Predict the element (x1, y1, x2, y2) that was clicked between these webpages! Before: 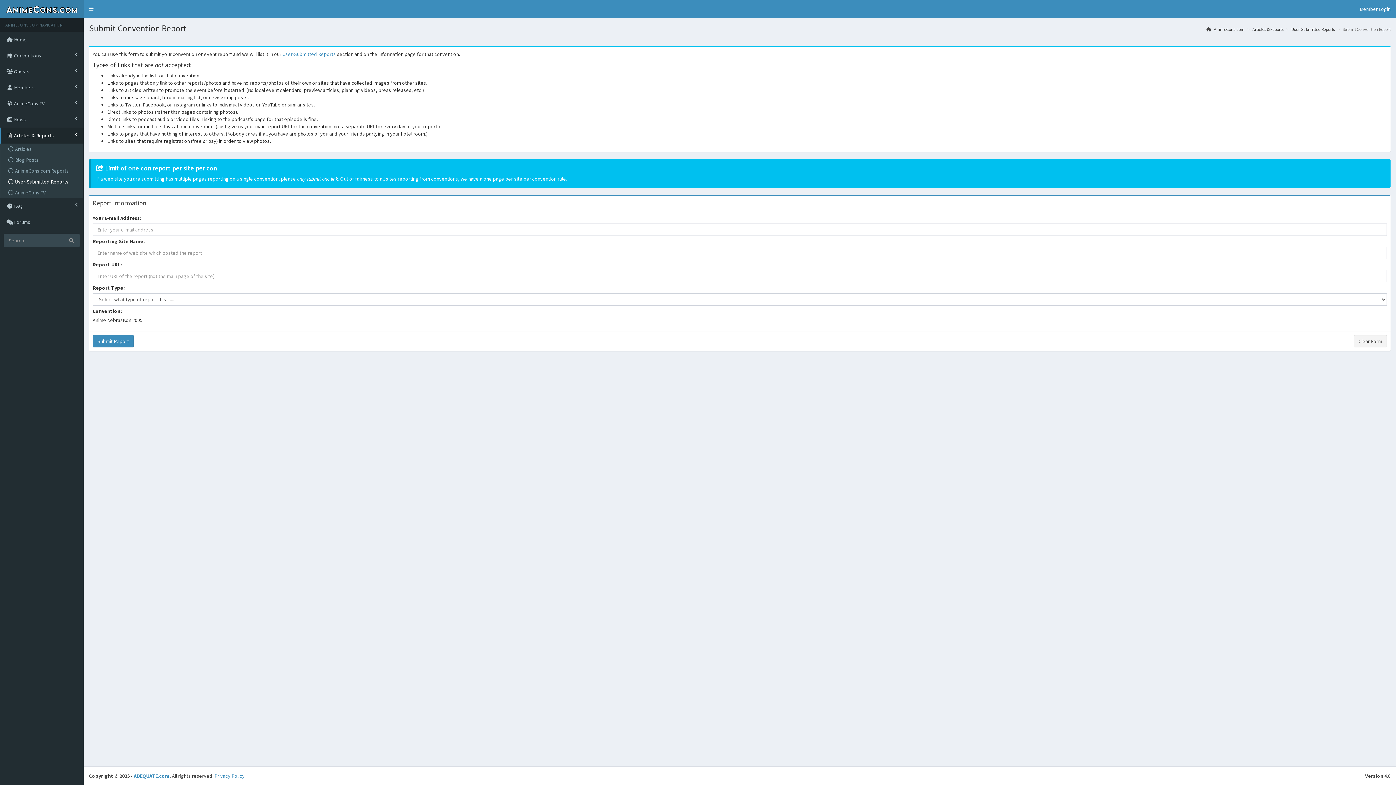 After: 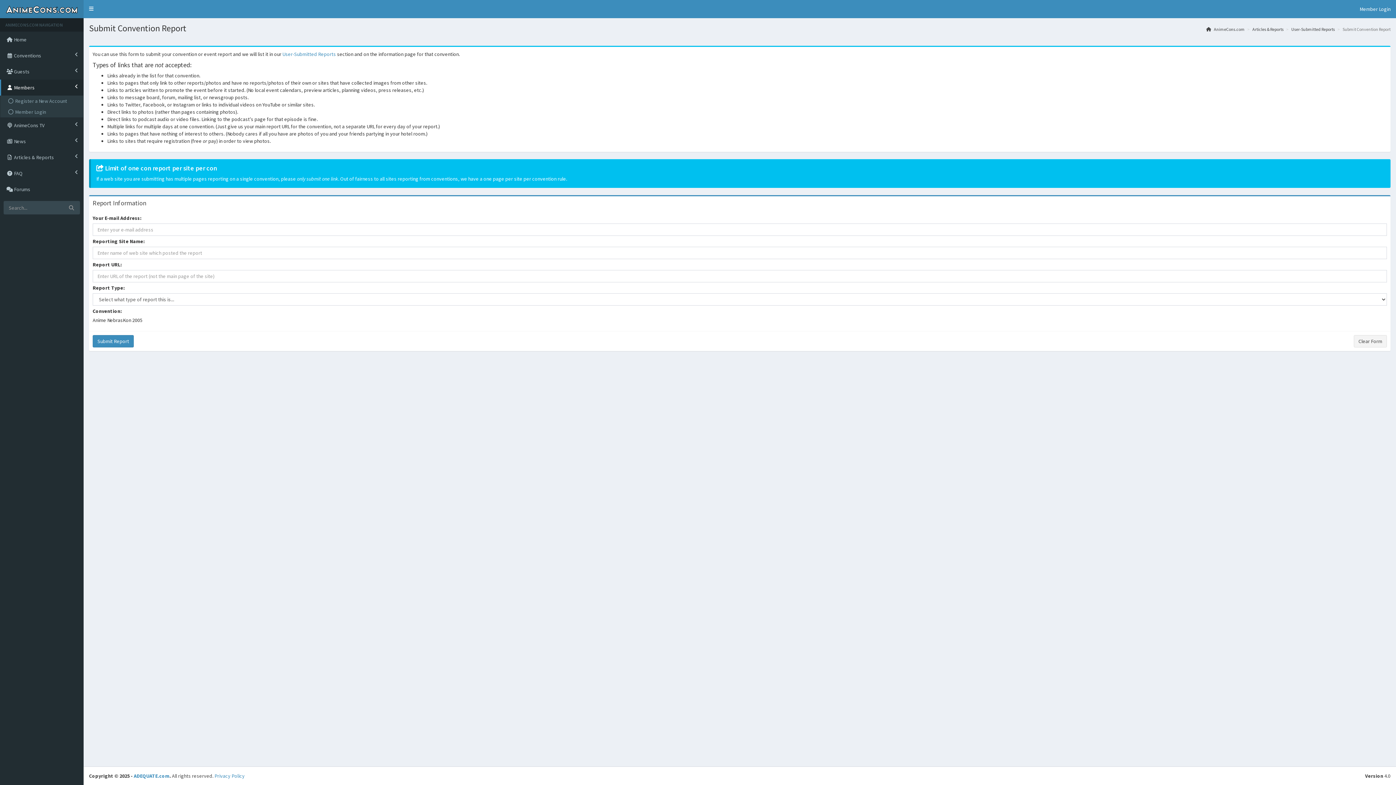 Action: label:  Members bbox: (0, 79, 83, 95)